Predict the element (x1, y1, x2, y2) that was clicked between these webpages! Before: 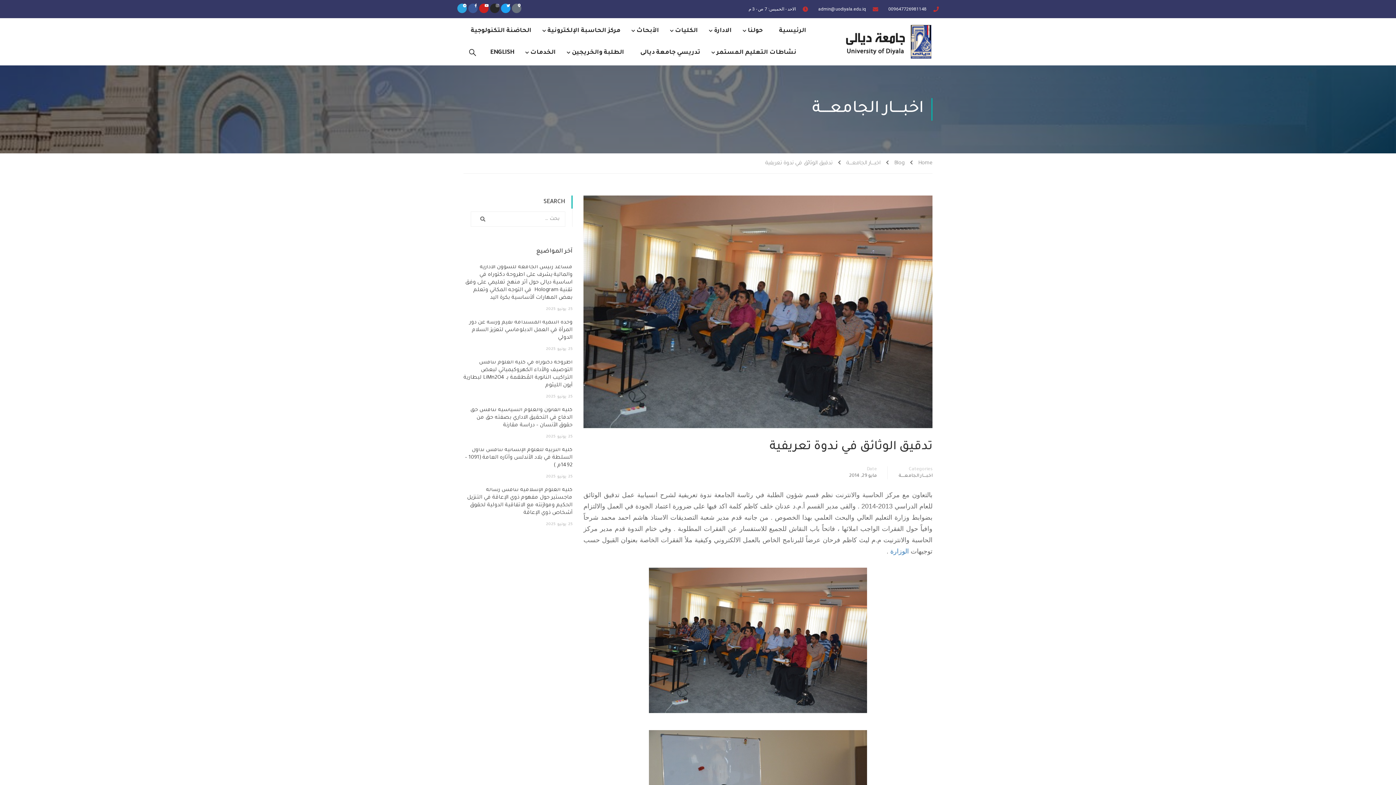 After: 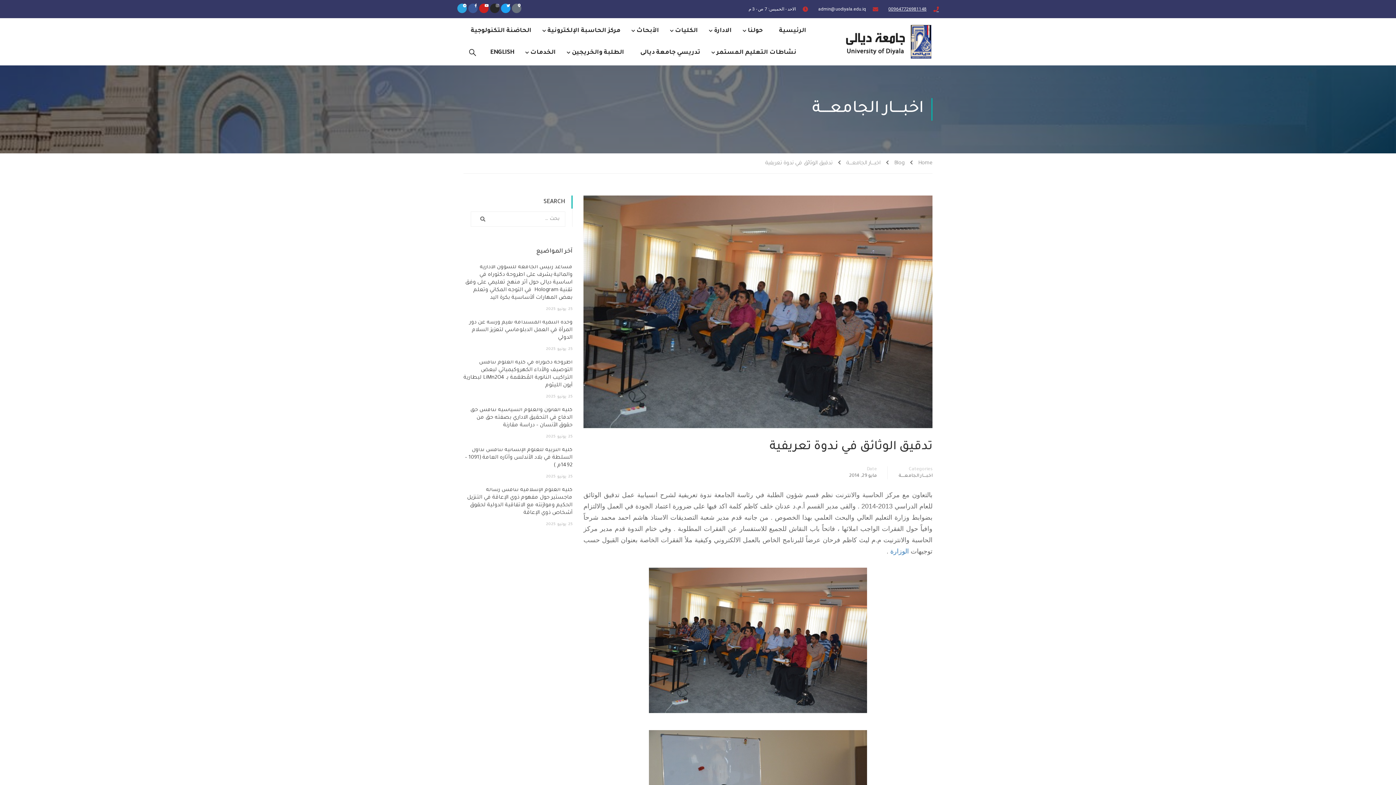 Action: bbox: (888, 3, 939, 14) label: 009647726981148